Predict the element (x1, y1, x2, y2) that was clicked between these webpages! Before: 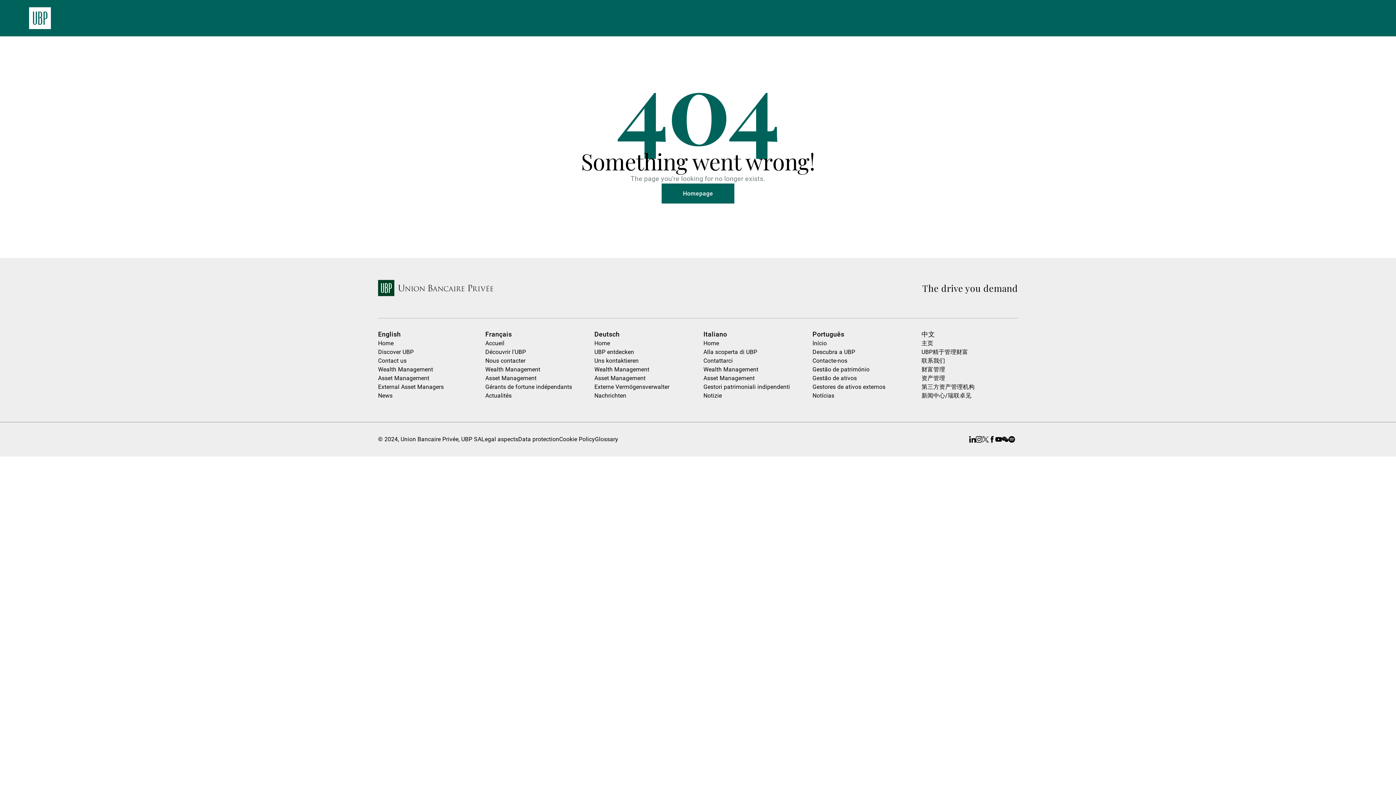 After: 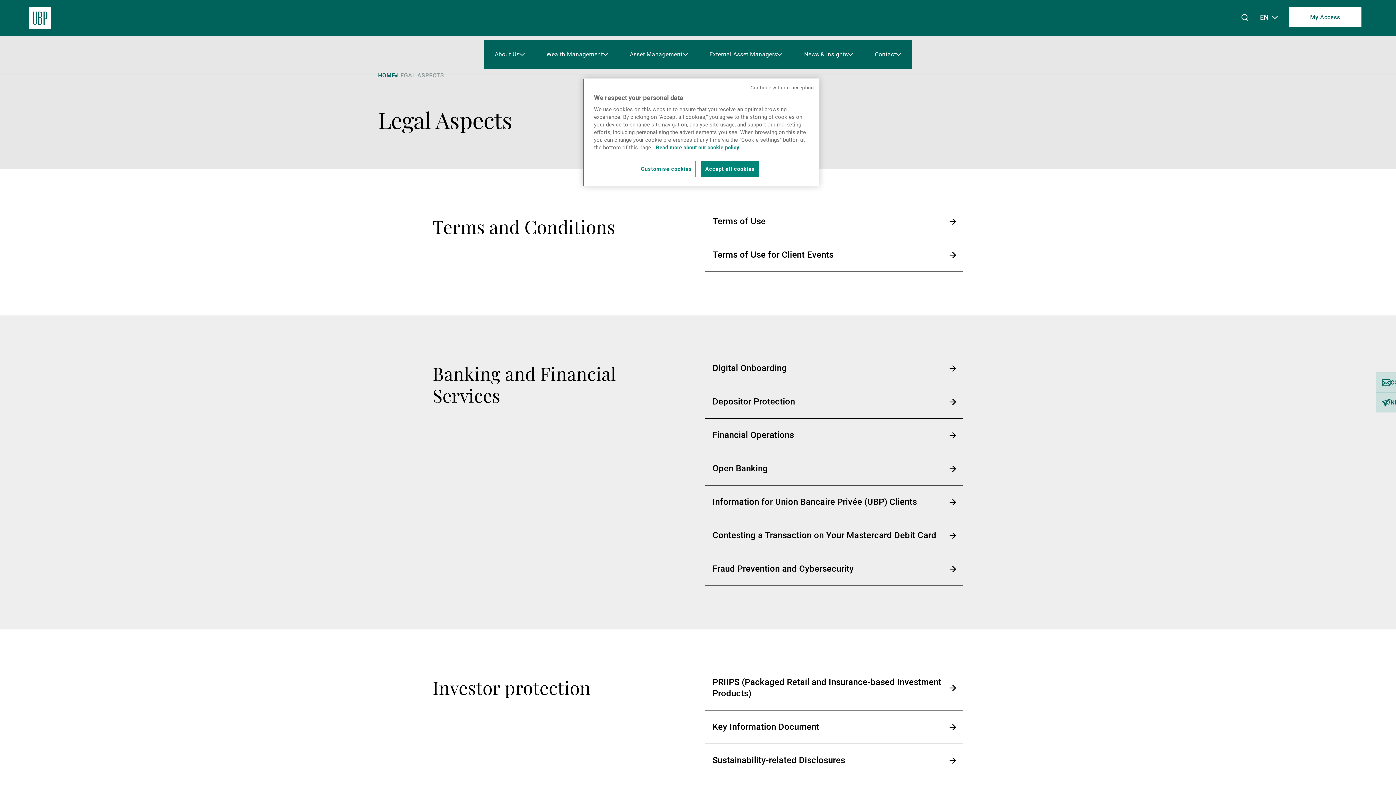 Action: label: Legal aspects bbox: (481, 436, 518, 442)